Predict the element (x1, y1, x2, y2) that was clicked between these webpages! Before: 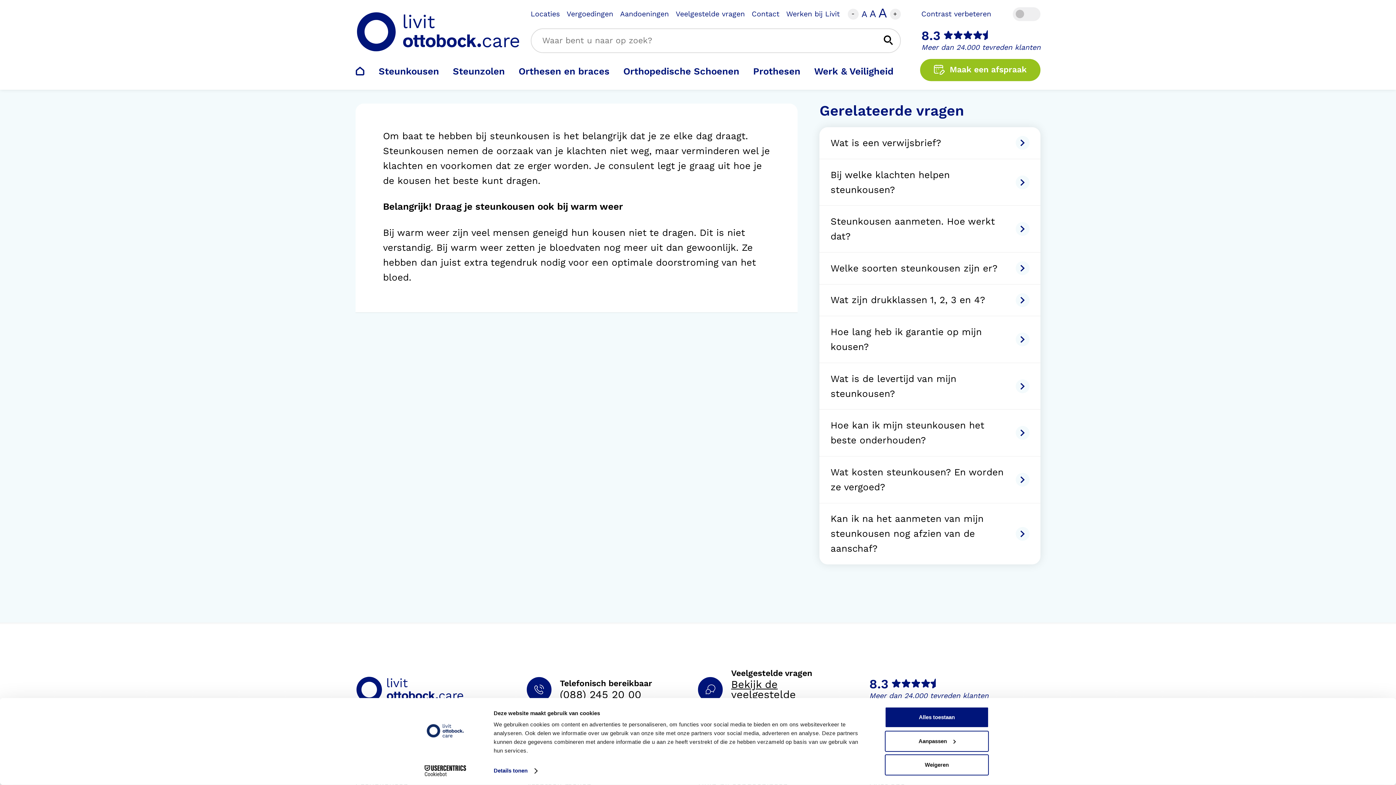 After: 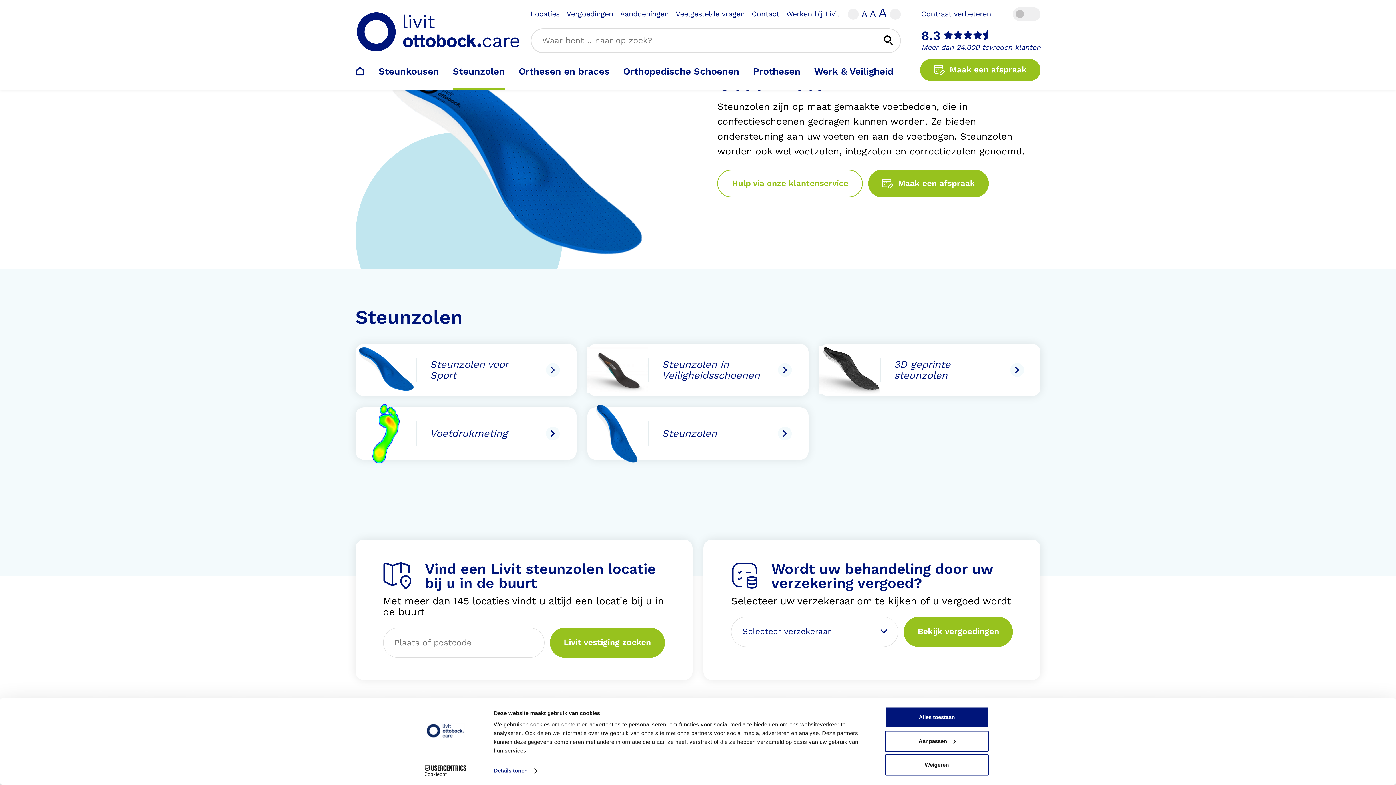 Action: bbox: (452, 53, 504, 89) label: Steunzolen